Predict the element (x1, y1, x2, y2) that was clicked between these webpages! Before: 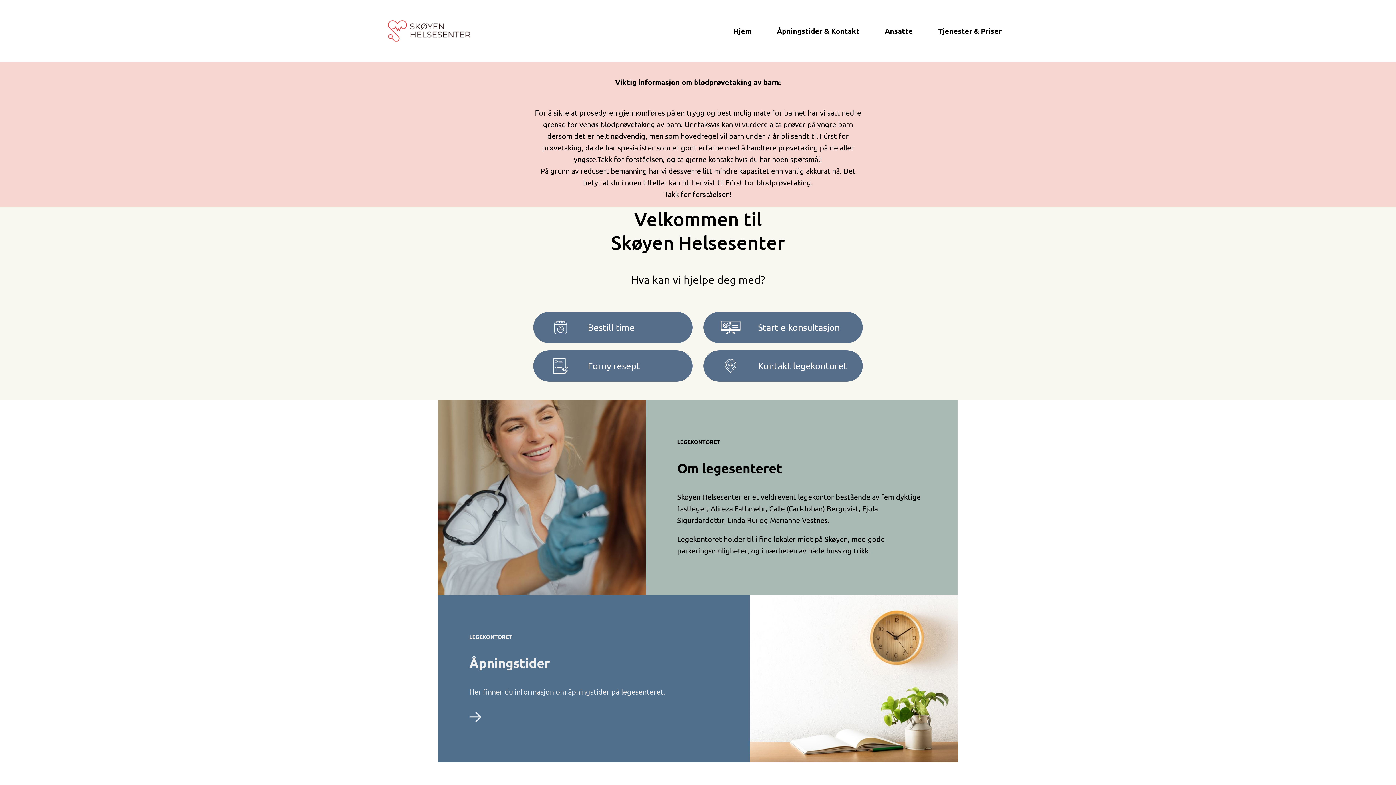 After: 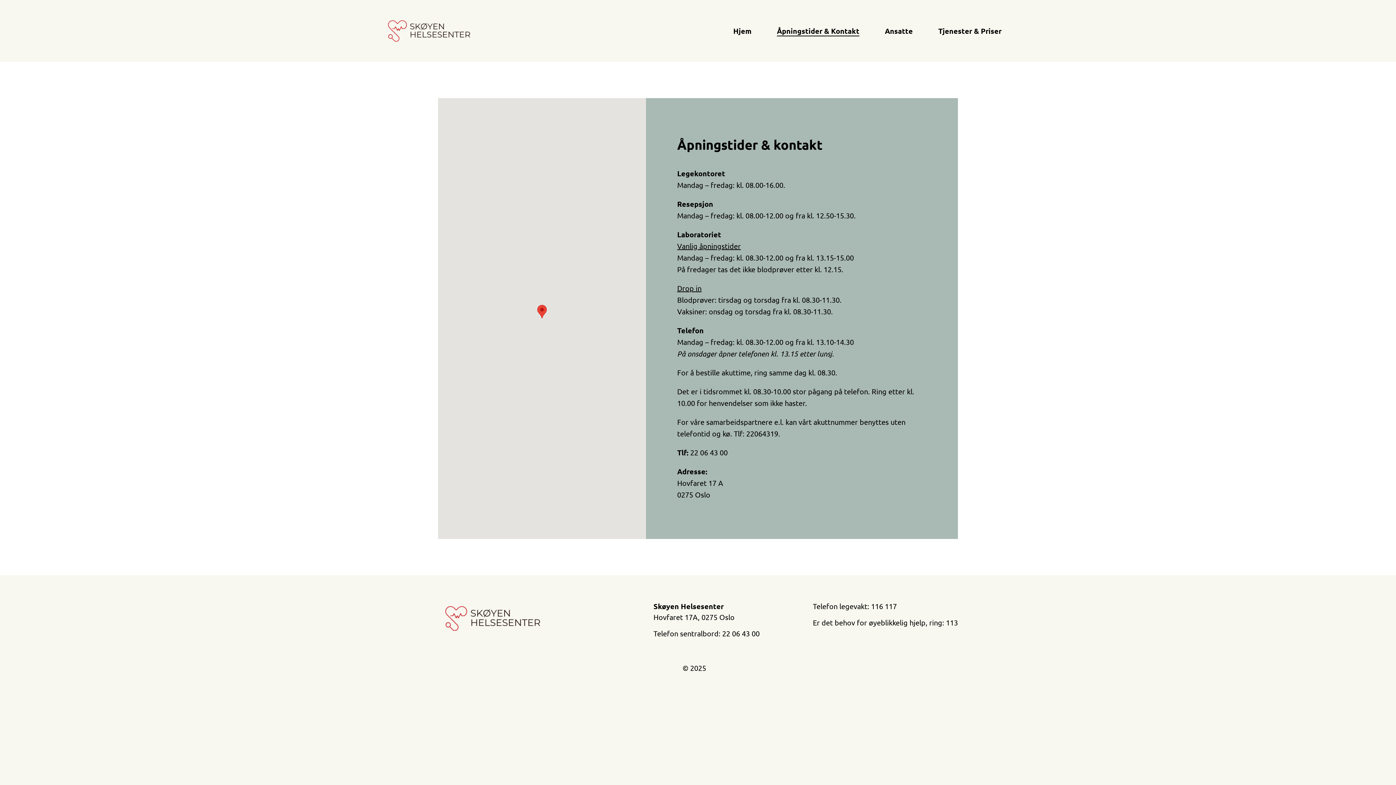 Action: label: Kontakt legekontoret bbox: (703, 350, 862, 381)